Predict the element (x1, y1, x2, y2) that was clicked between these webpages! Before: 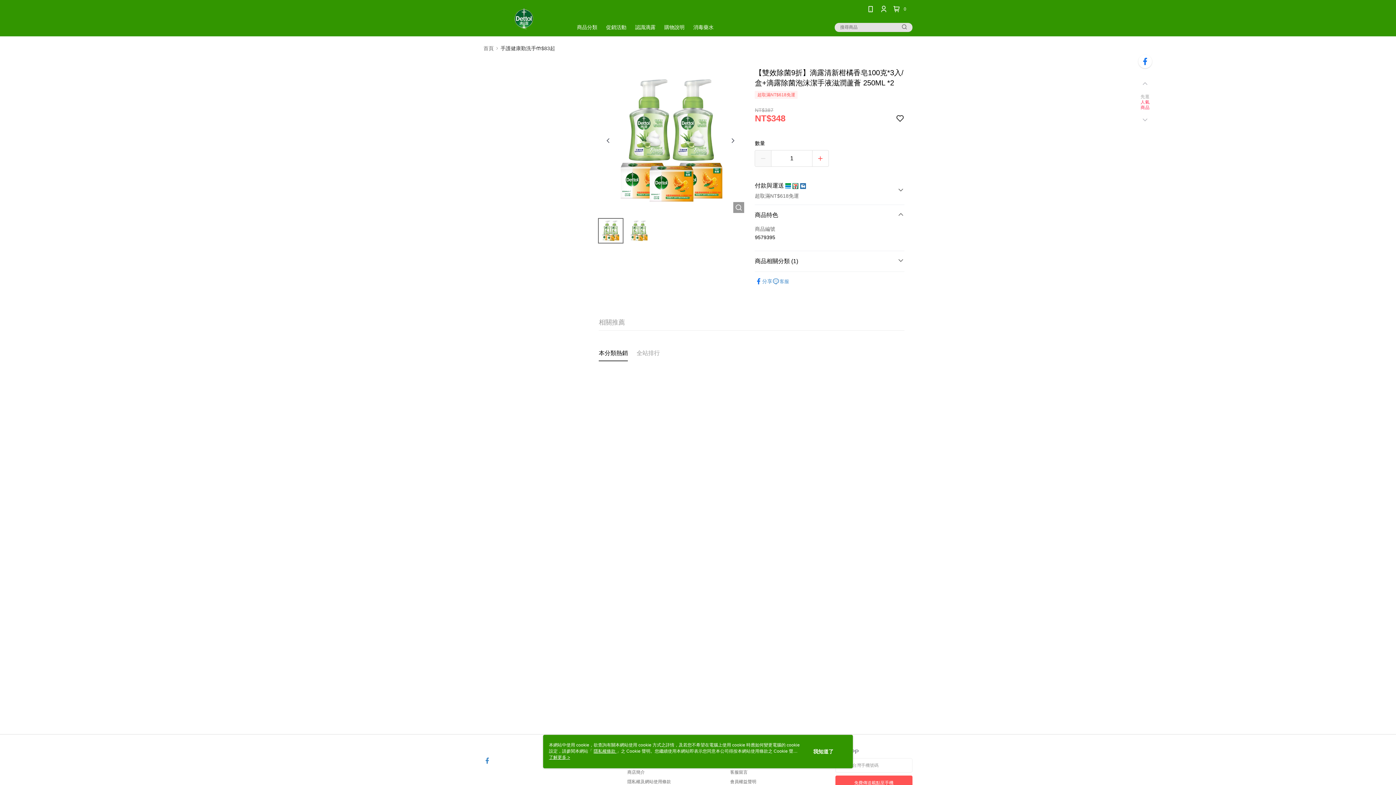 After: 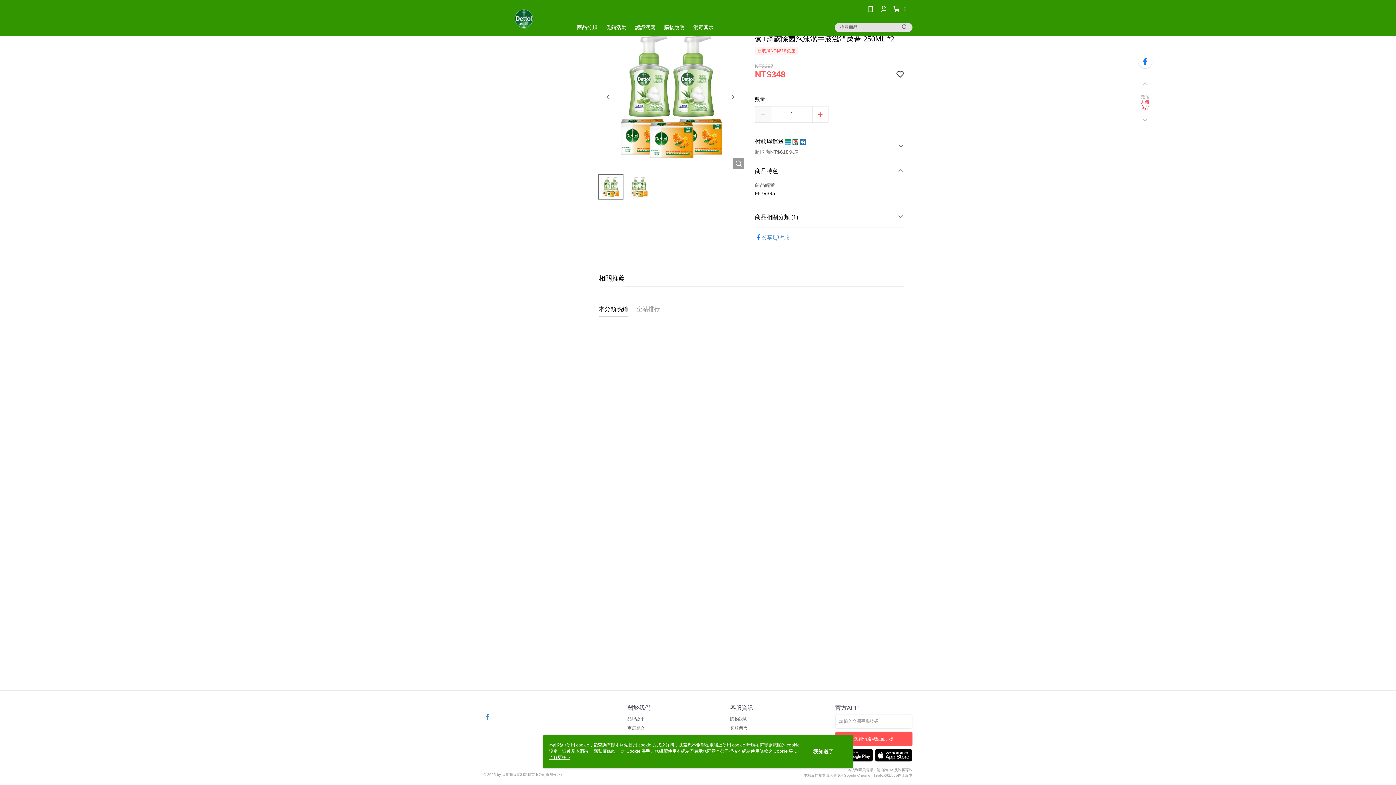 Action: label: 相關推薦 bbox: (598, 314, 625, 330)